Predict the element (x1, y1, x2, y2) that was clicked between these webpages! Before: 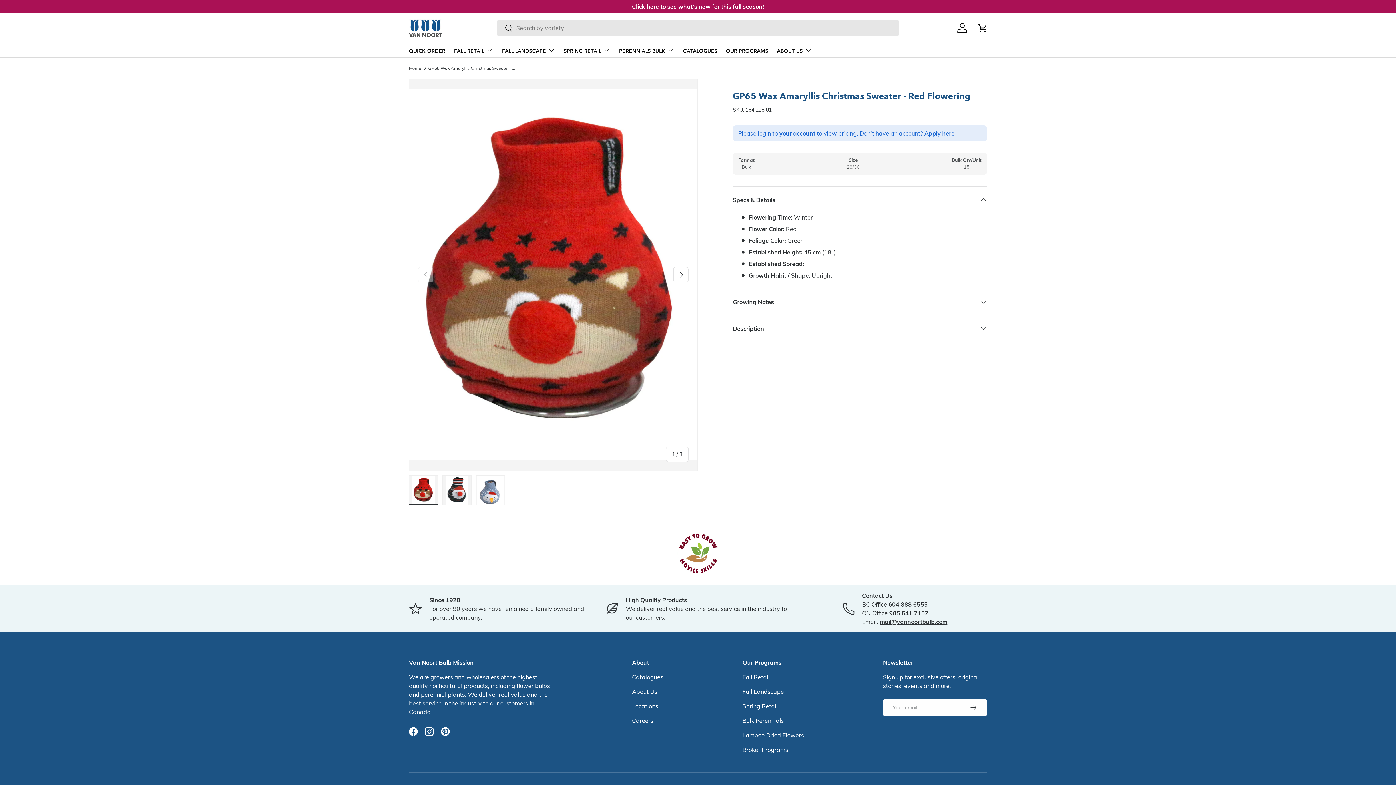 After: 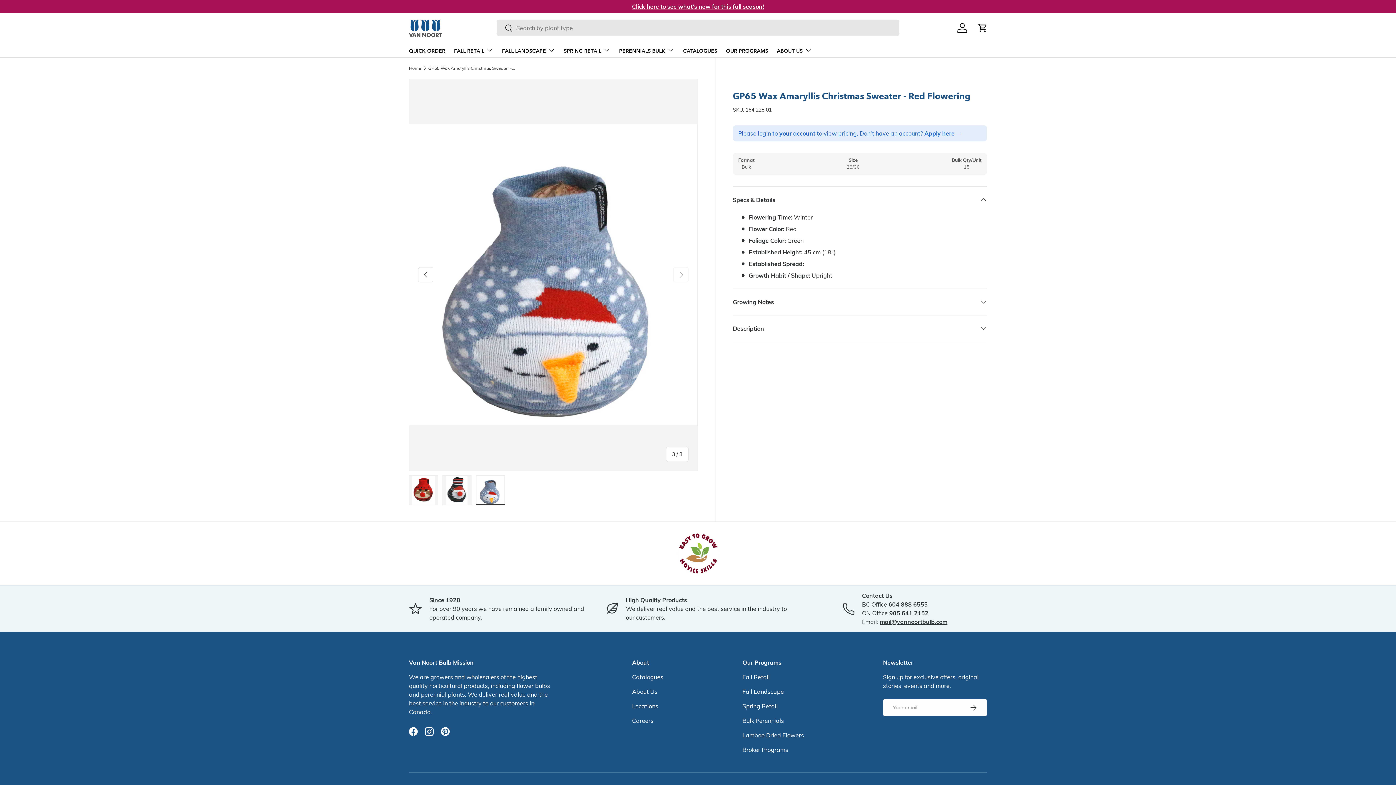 Action: bbox: (476, 475, 505, 505) label: Load image 3 in gallery view